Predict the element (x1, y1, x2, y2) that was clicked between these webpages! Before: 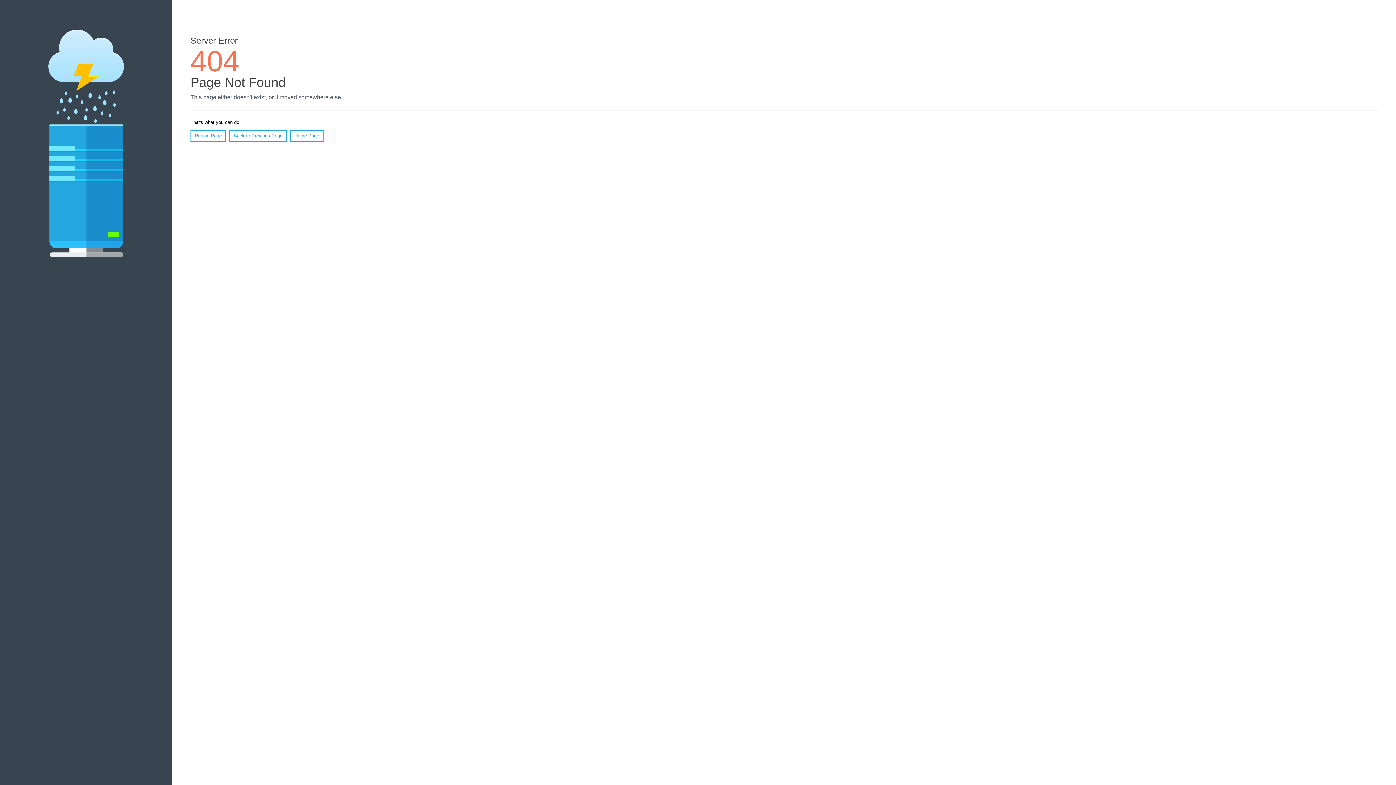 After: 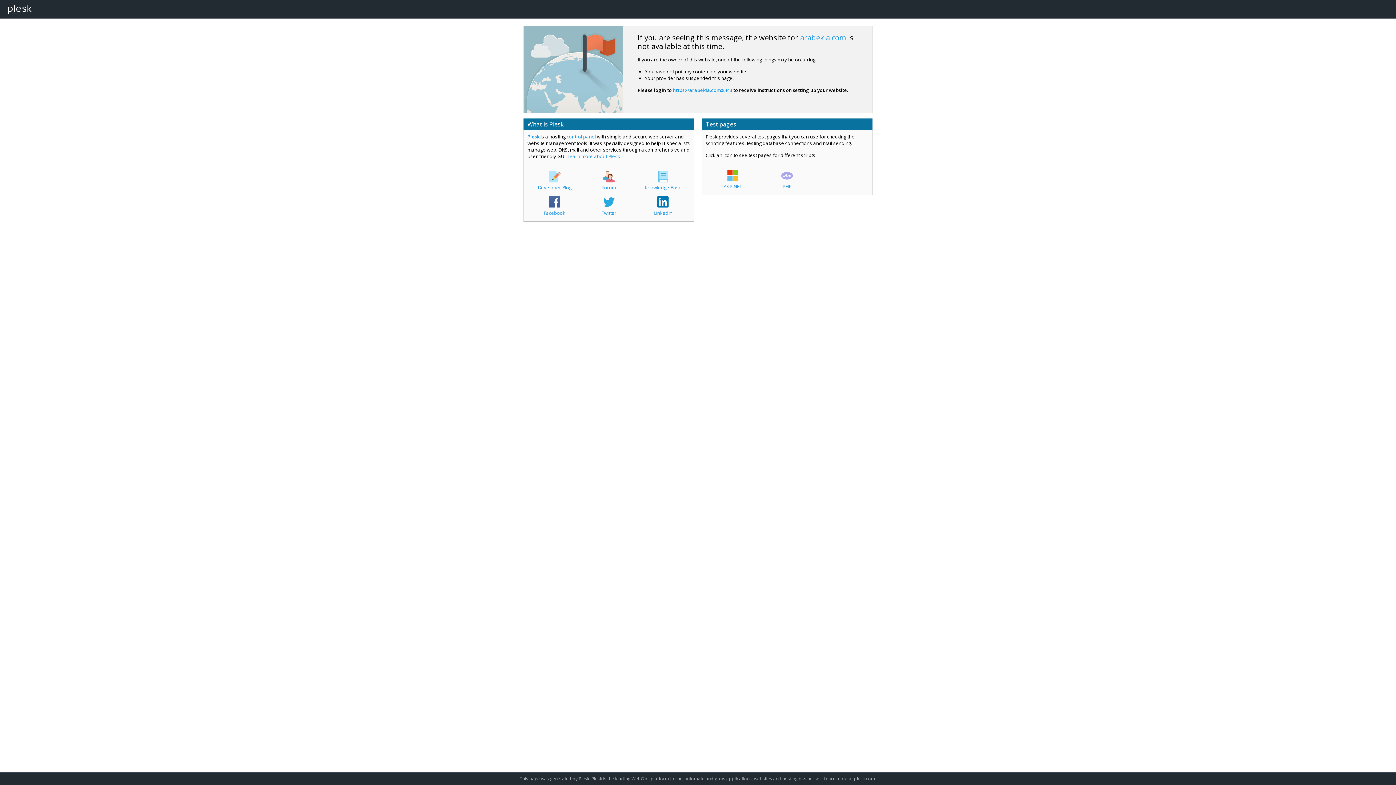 Action: bbox: (290, 130, 323, 141) label: Home Page